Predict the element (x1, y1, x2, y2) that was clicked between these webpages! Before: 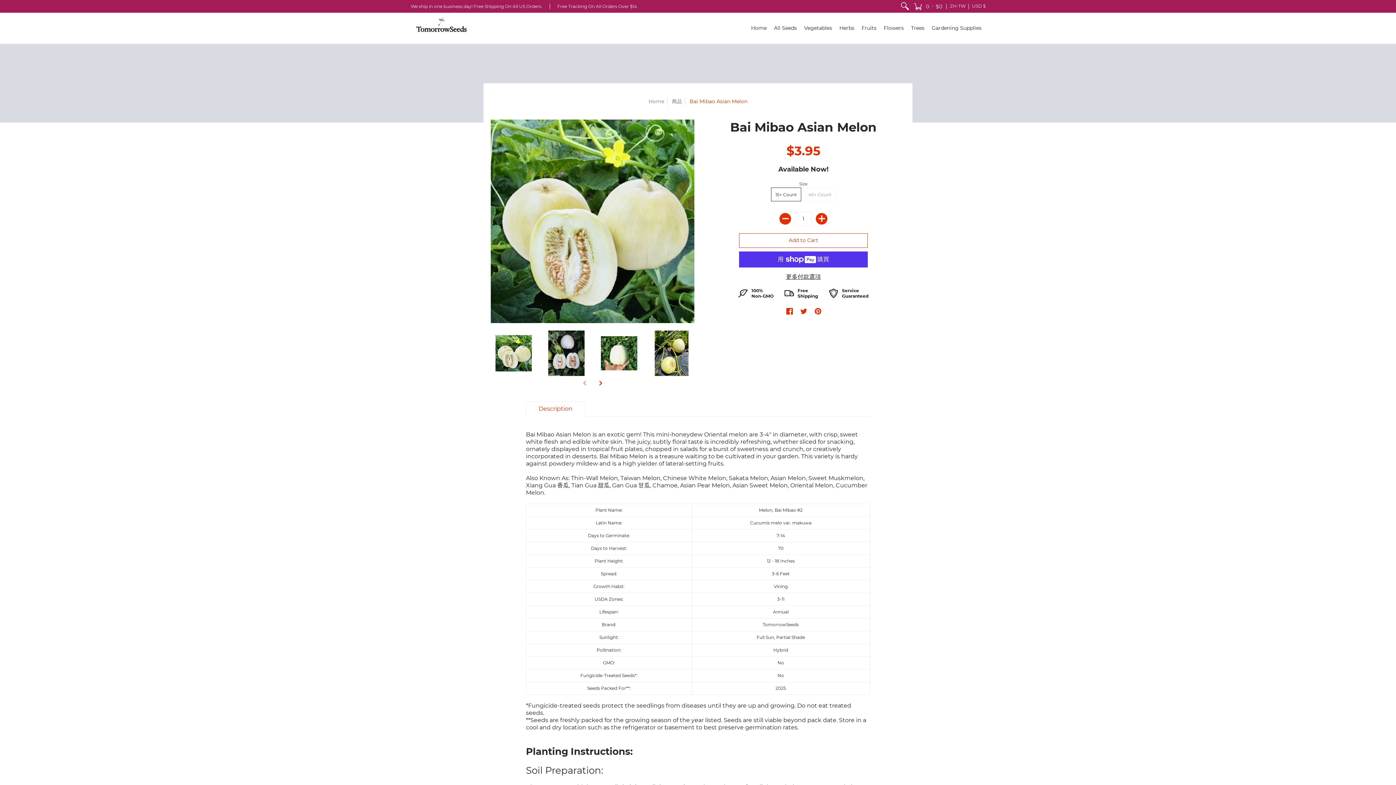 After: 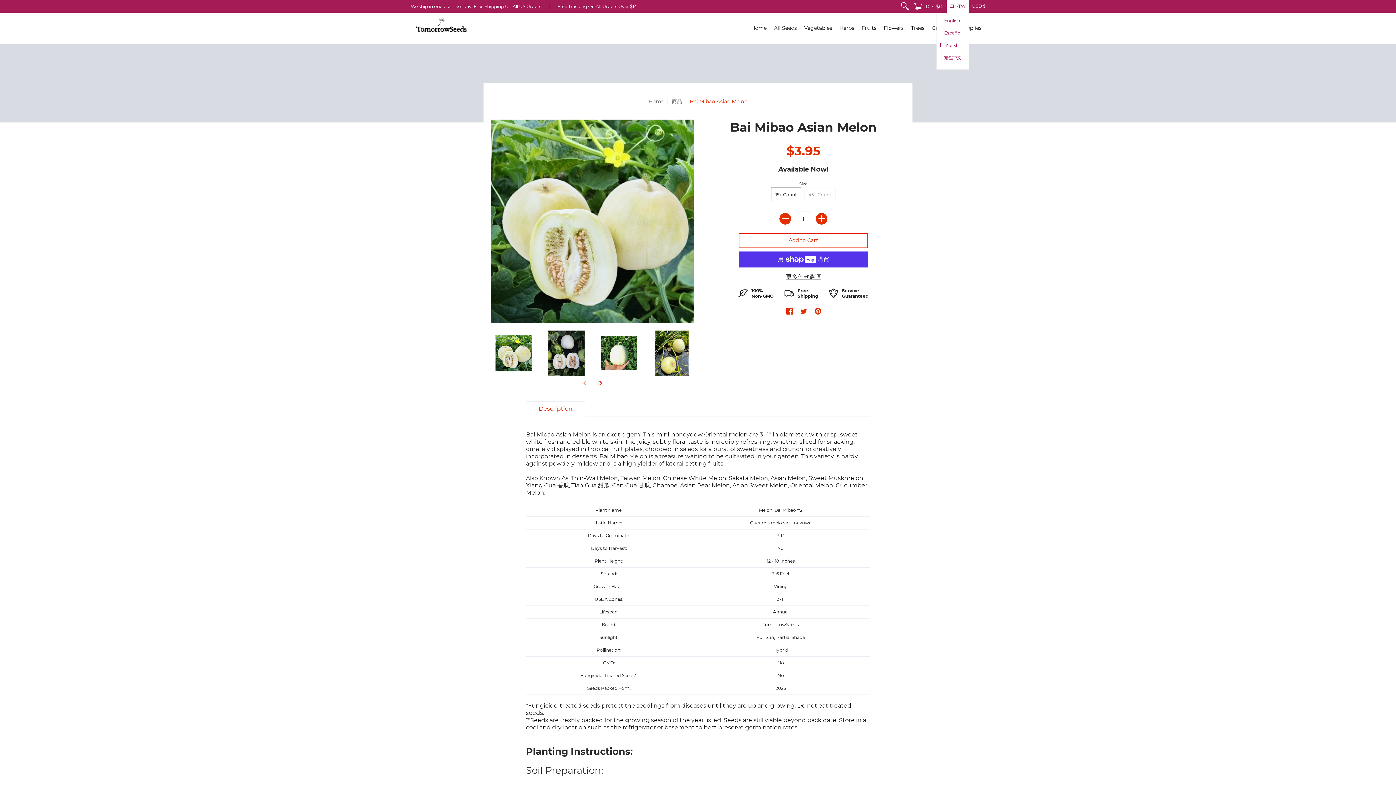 Action: label: ZH-TW bbox: (946, 0, 969, 12)